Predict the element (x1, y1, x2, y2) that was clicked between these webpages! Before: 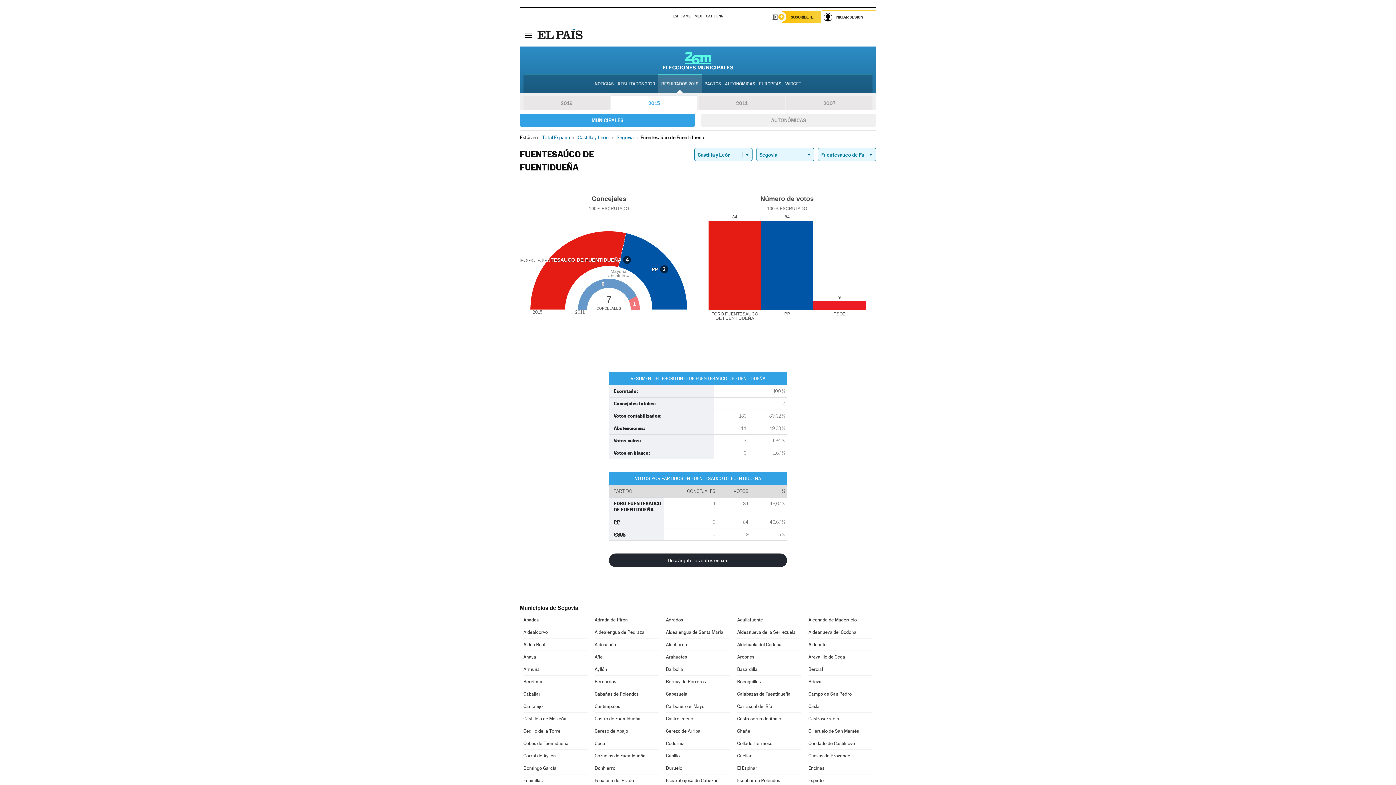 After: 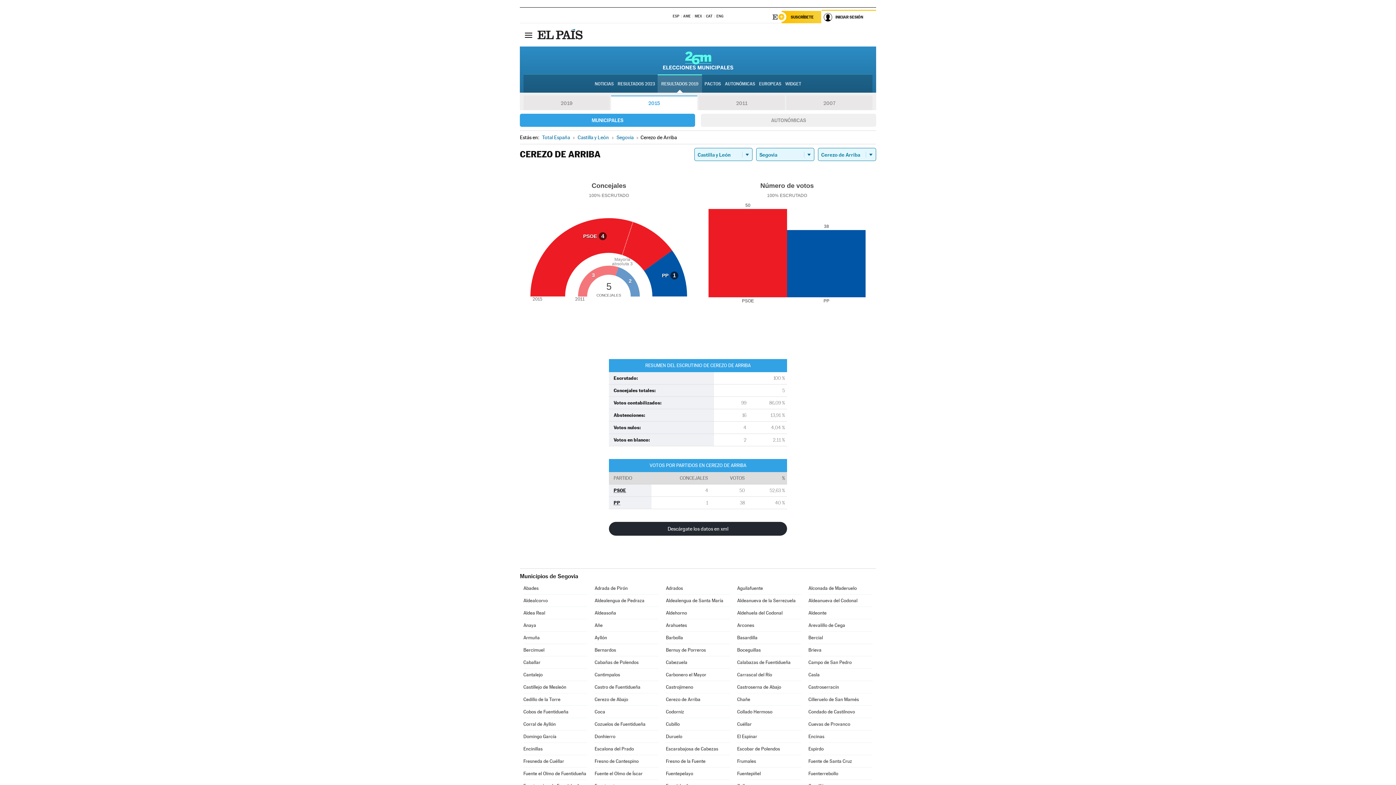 Action: bbox: (666, 725, 730, 737) label: Cerezo de Arriba